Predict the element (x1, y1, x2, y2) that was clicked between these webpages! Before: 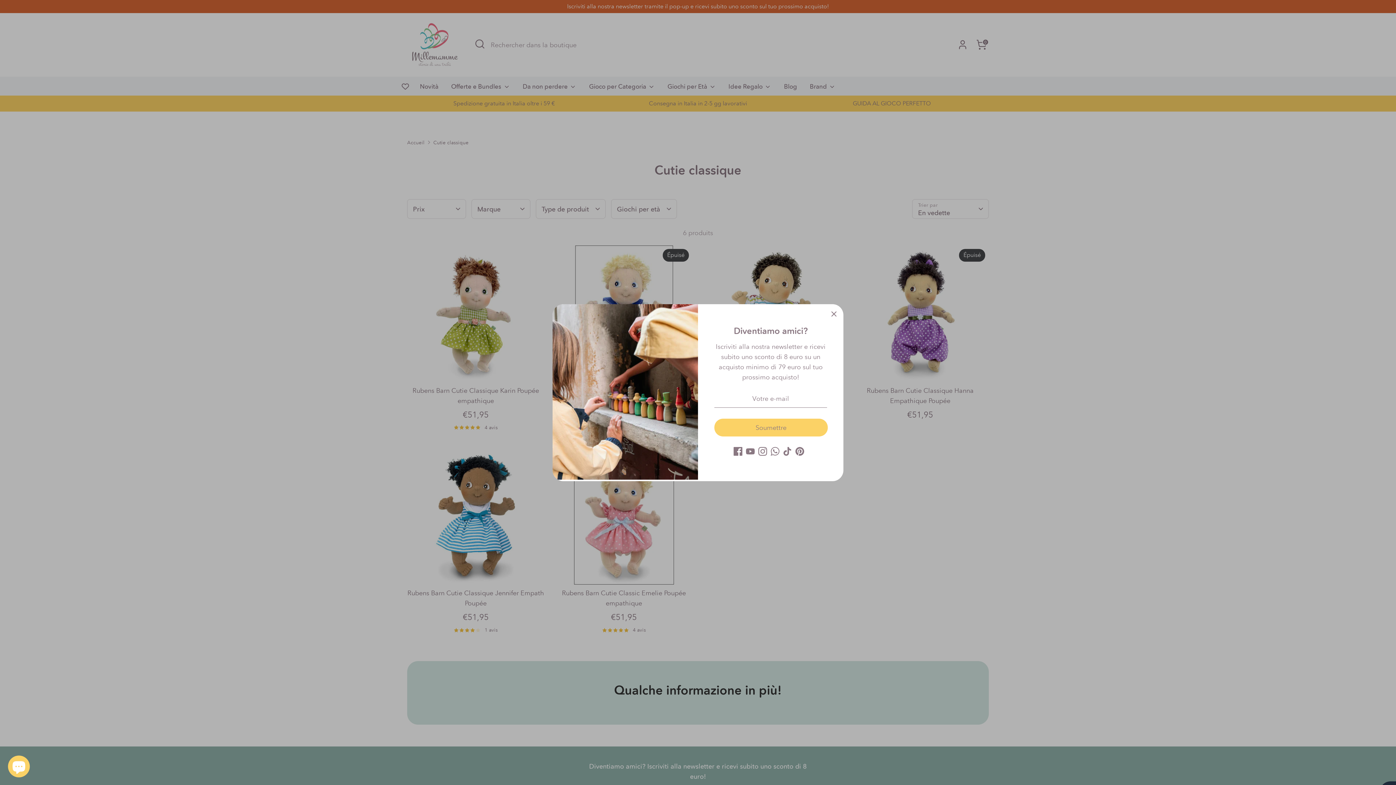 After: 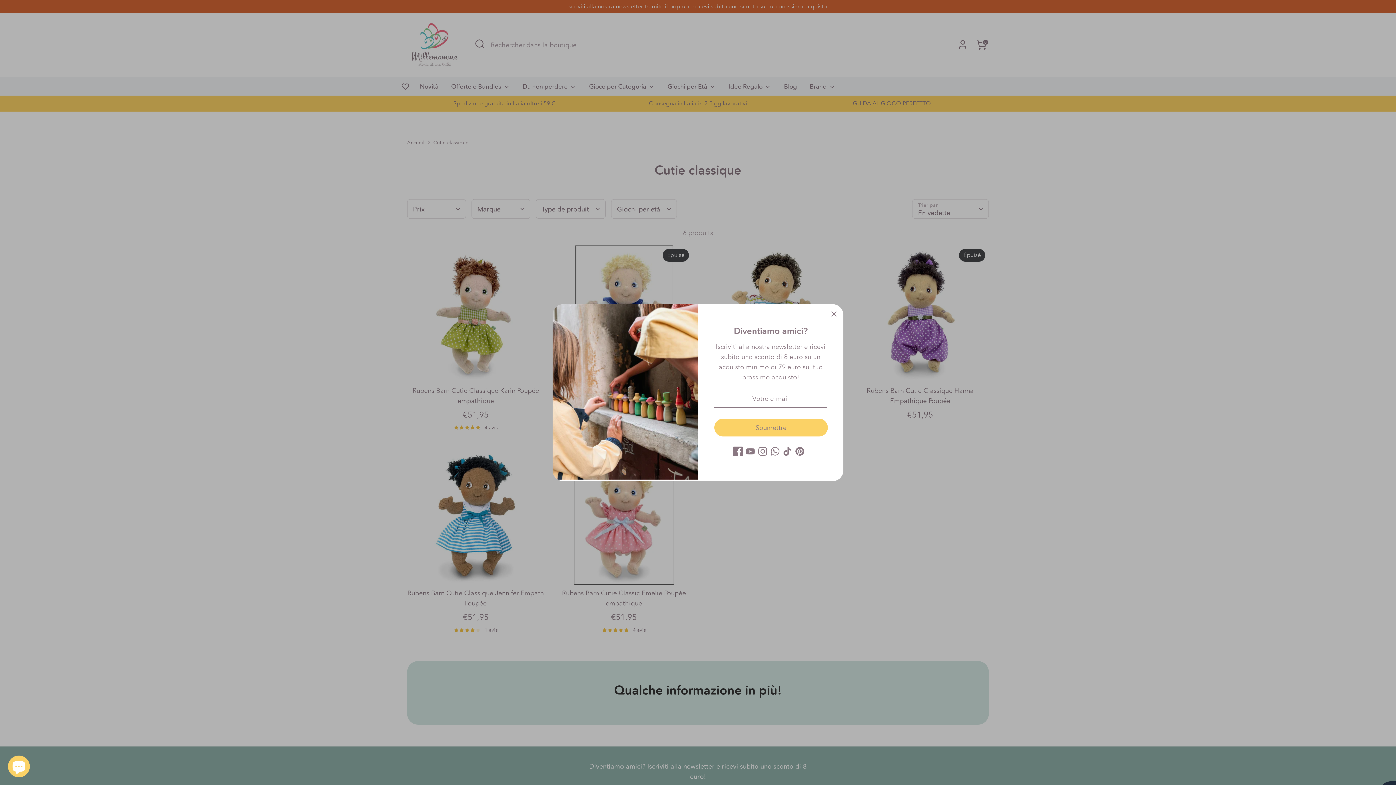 Action: label: Facebook bbox: (733, 447, 742, 455)